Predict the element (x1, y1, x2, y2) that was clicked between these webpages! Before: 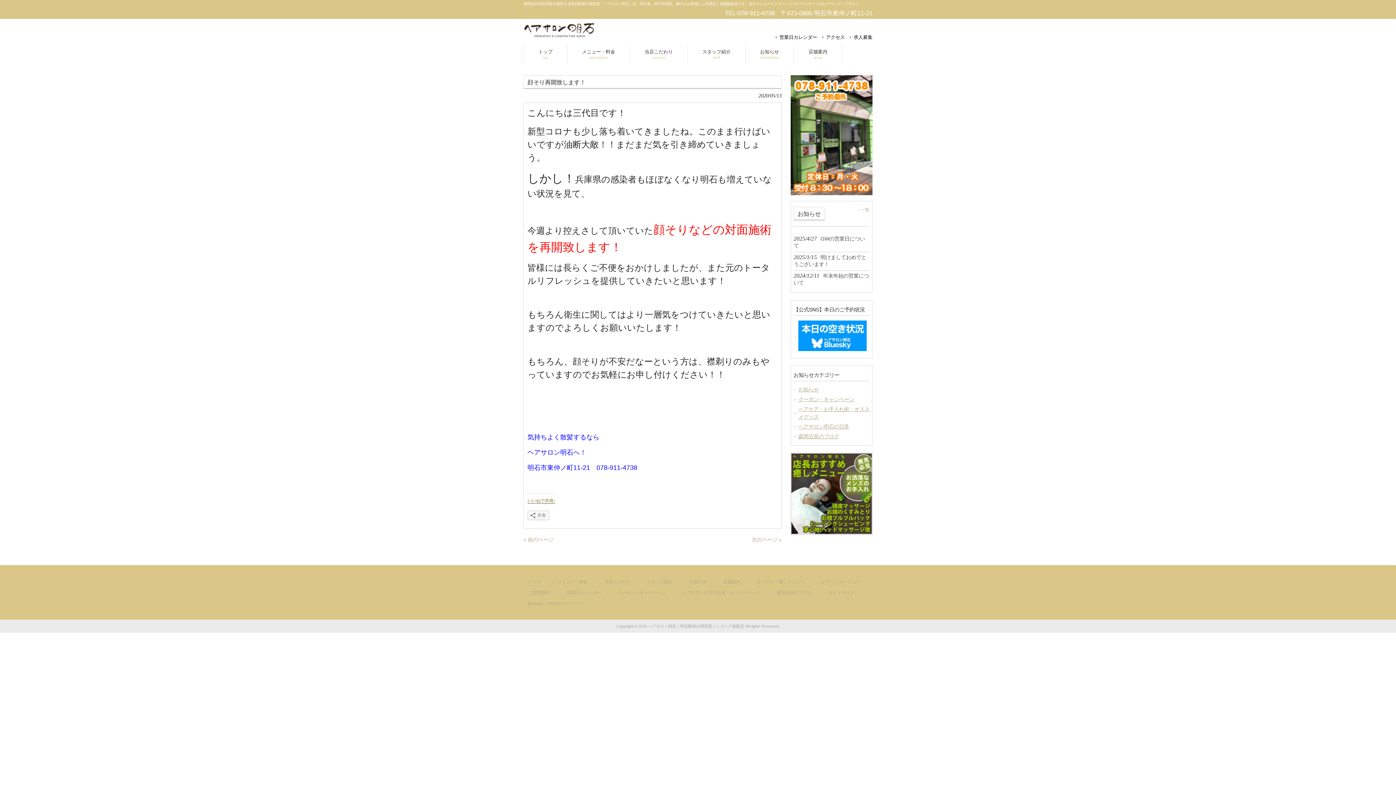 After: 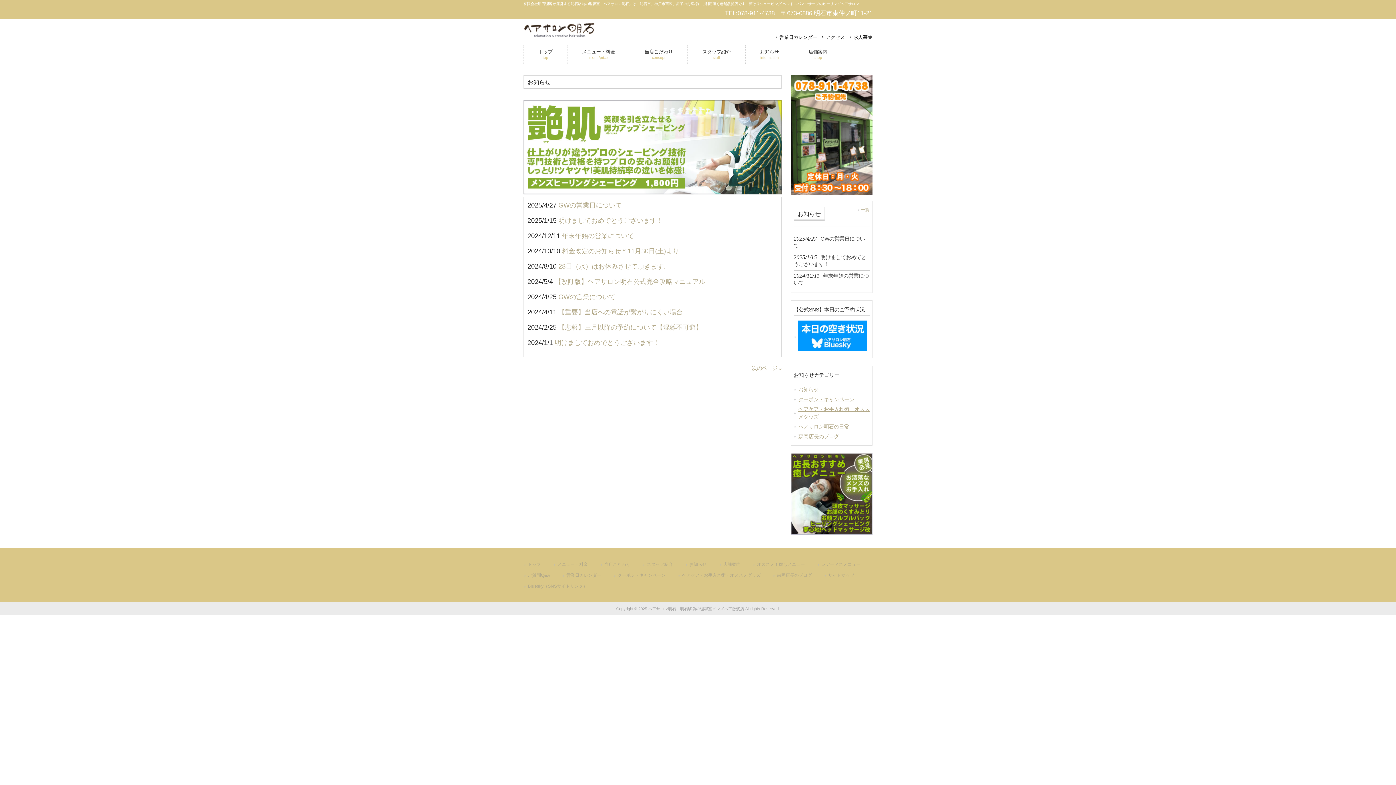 Action: bbox: (793, 384, 869, 394) label: お知らせ